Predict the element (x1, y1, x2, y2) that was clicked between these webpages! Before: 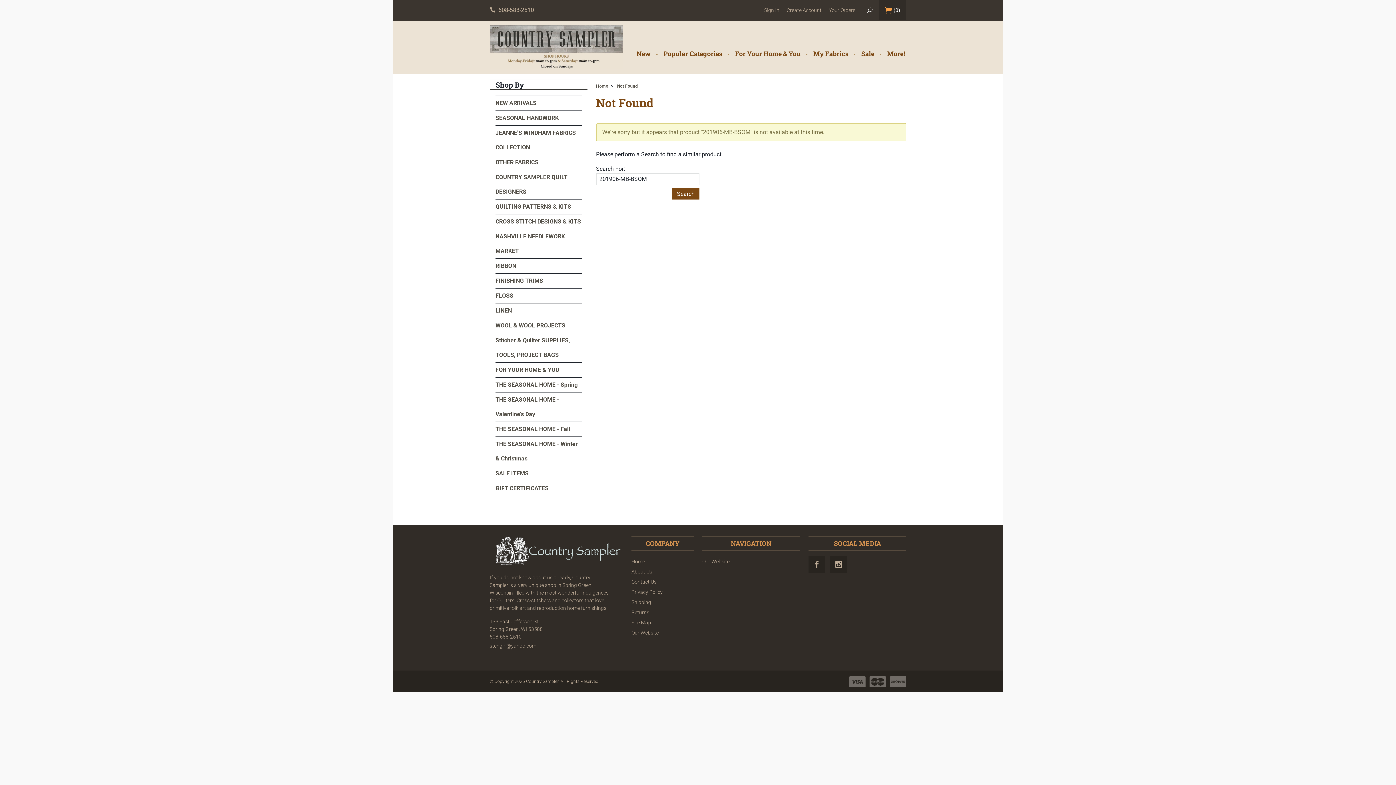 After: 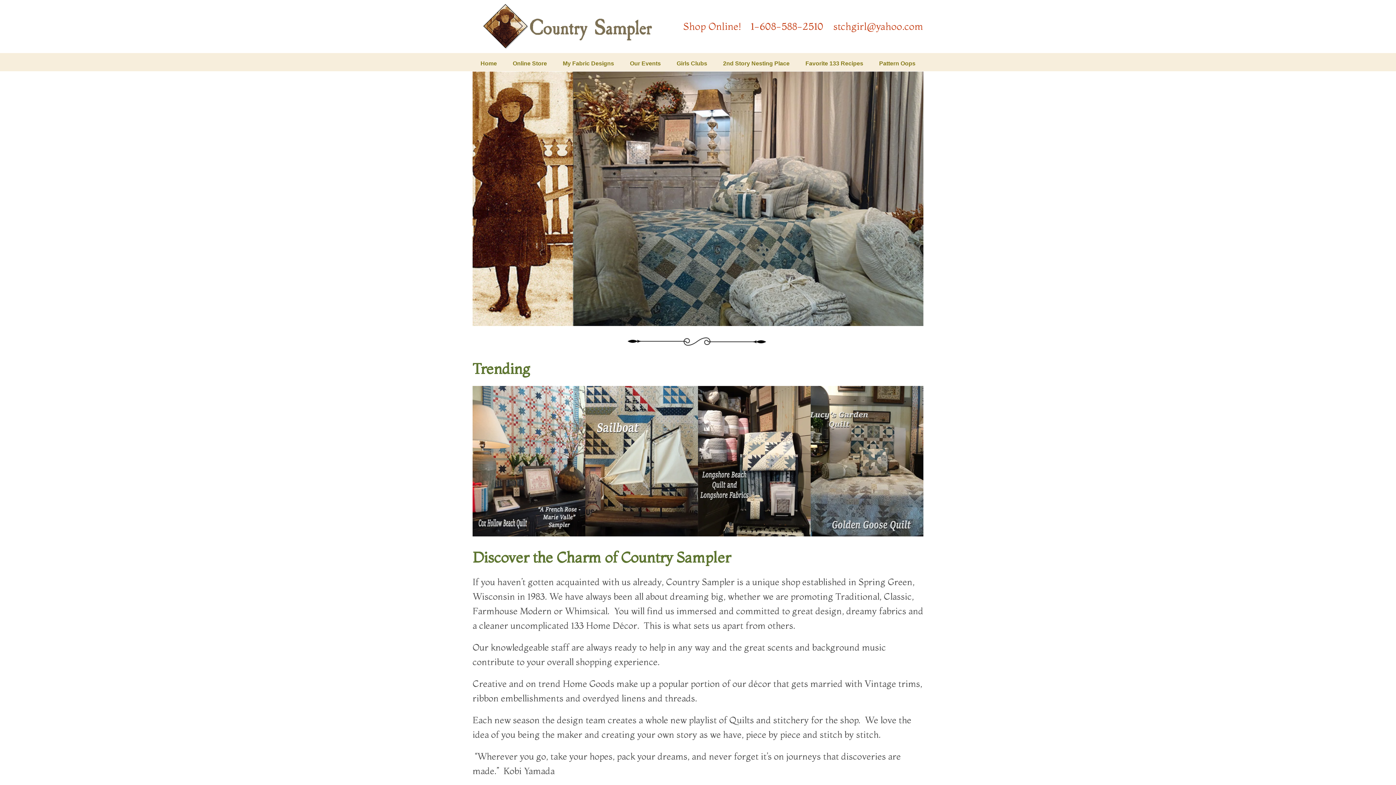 Action: bbox: (631, 627, 693, 638) label: Our Website